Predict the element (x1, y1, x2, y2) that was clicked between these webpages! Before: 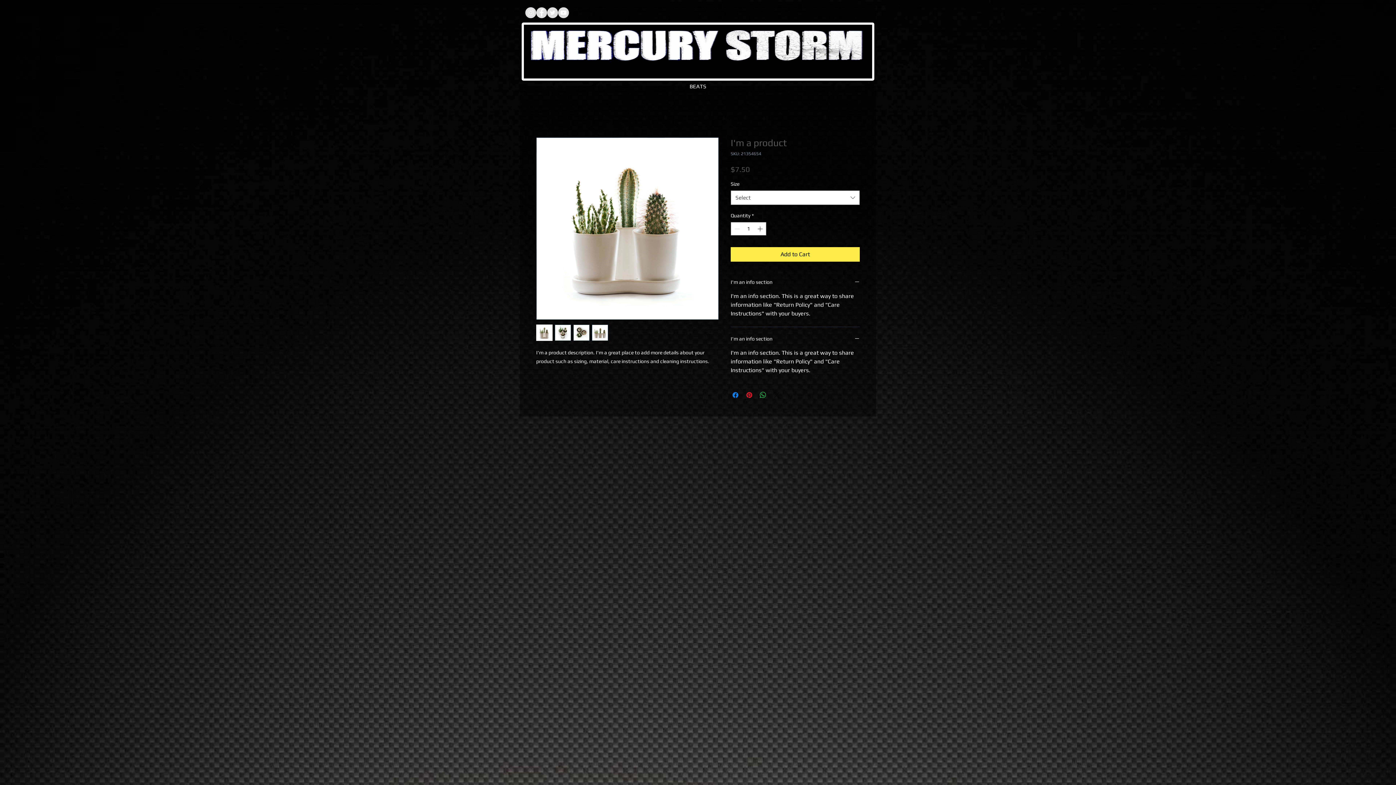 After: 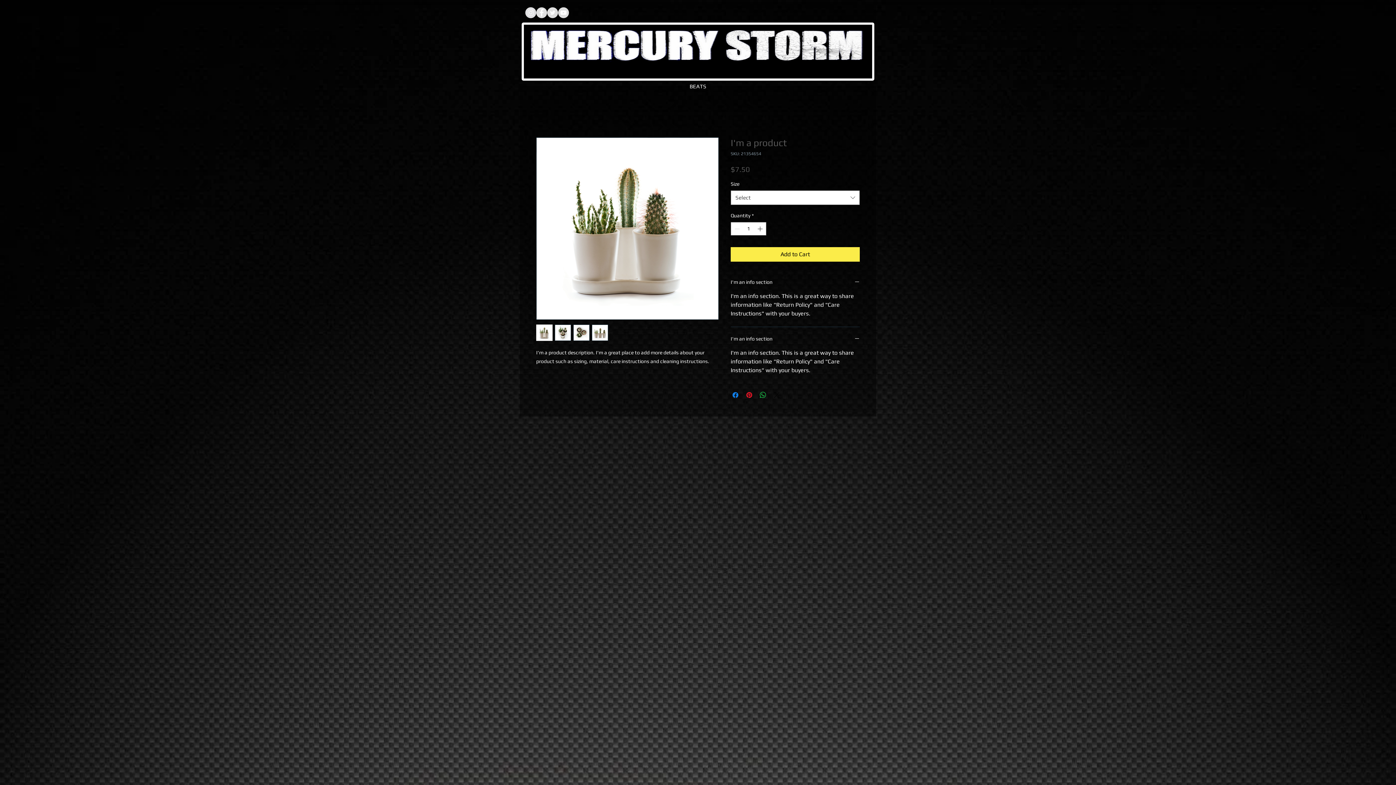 Action: label: YouTube - Grey Circle bbox: (558, 7, 569, 18)